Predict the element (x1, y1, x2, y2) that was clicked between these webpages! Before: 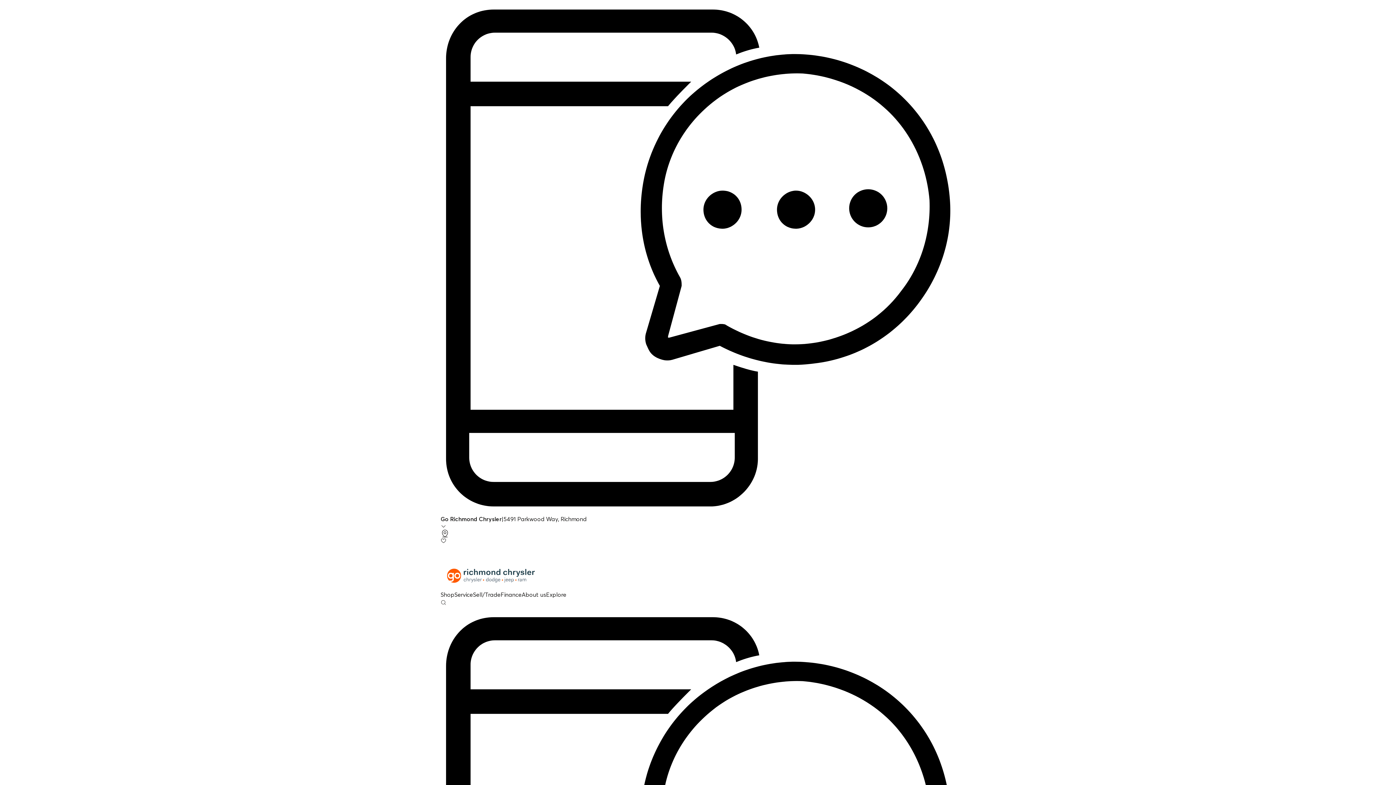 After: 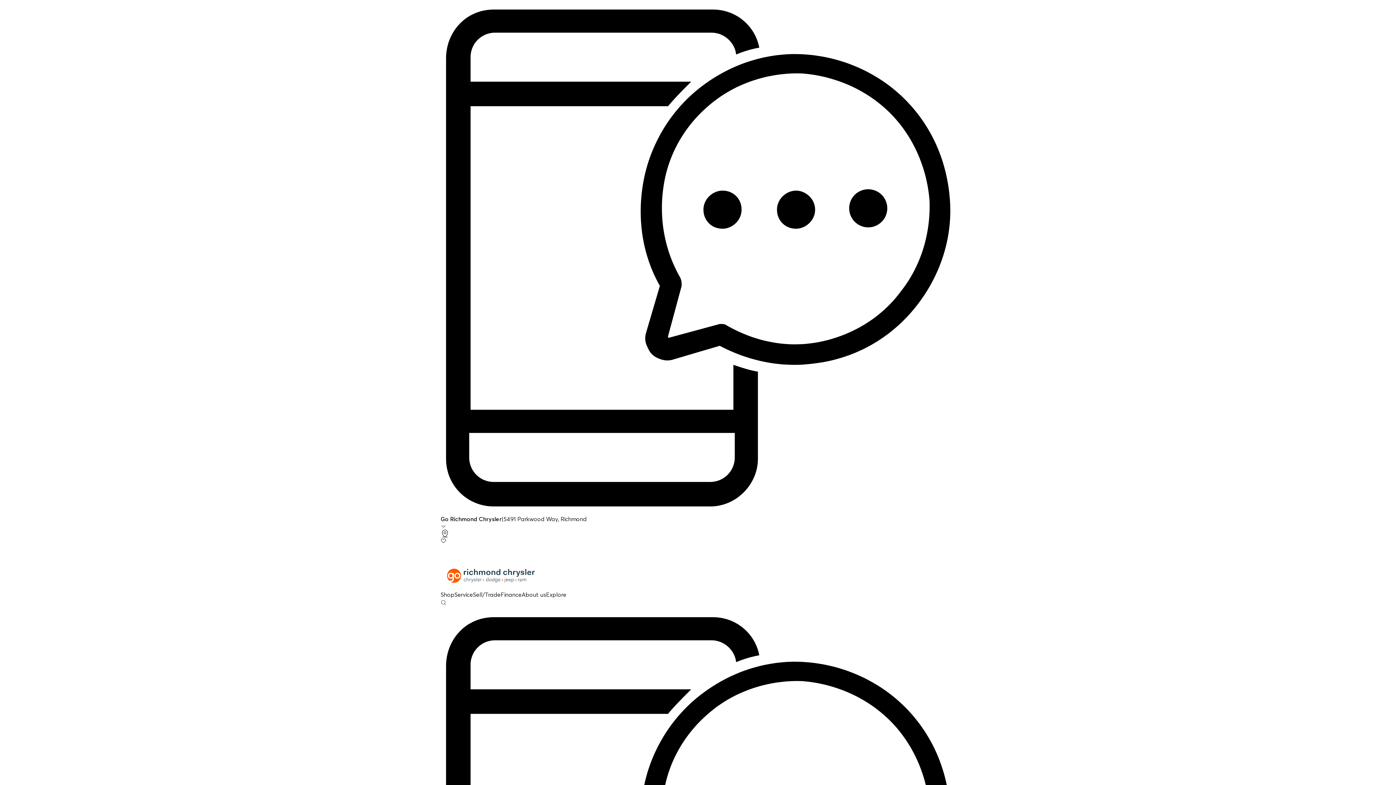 Action: label: Explore bbox: (546, 591, 566, 598)